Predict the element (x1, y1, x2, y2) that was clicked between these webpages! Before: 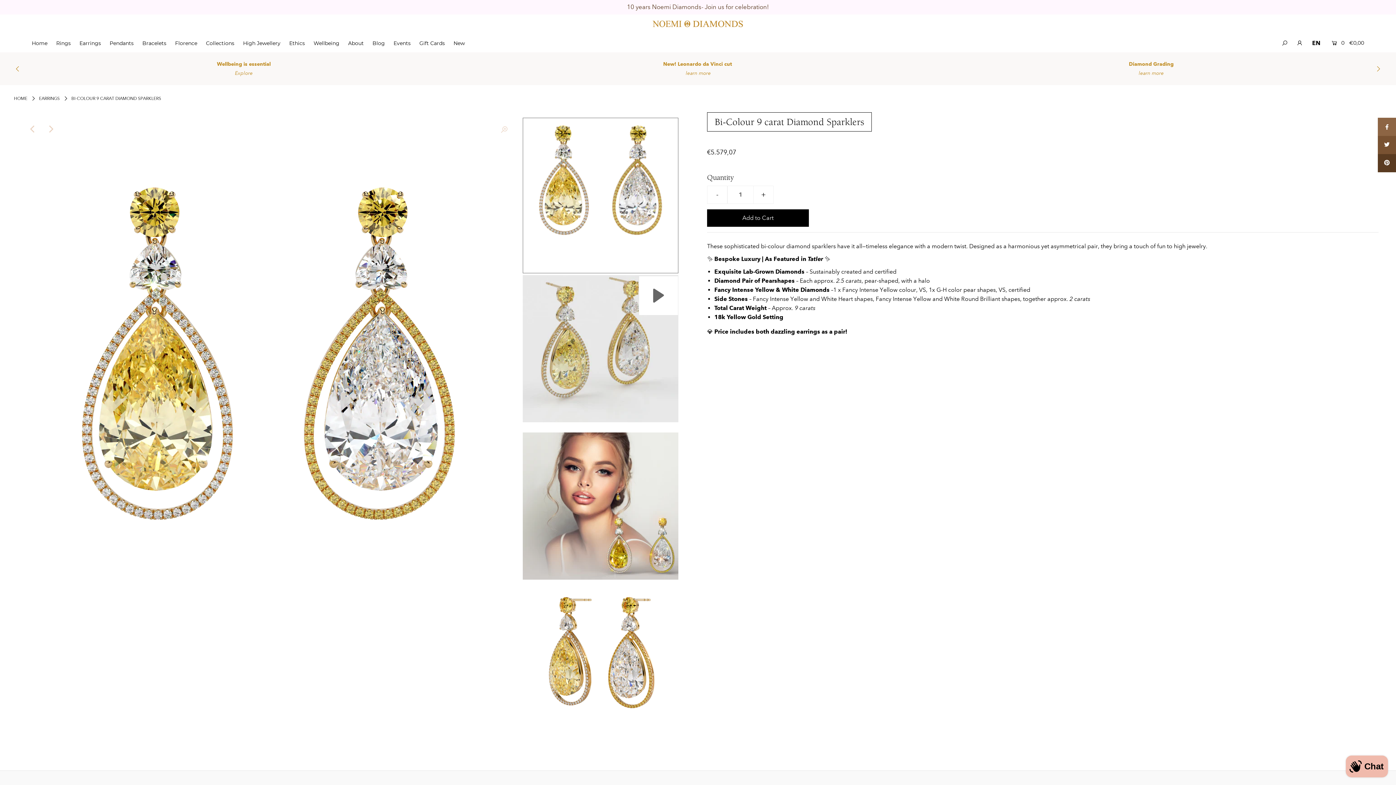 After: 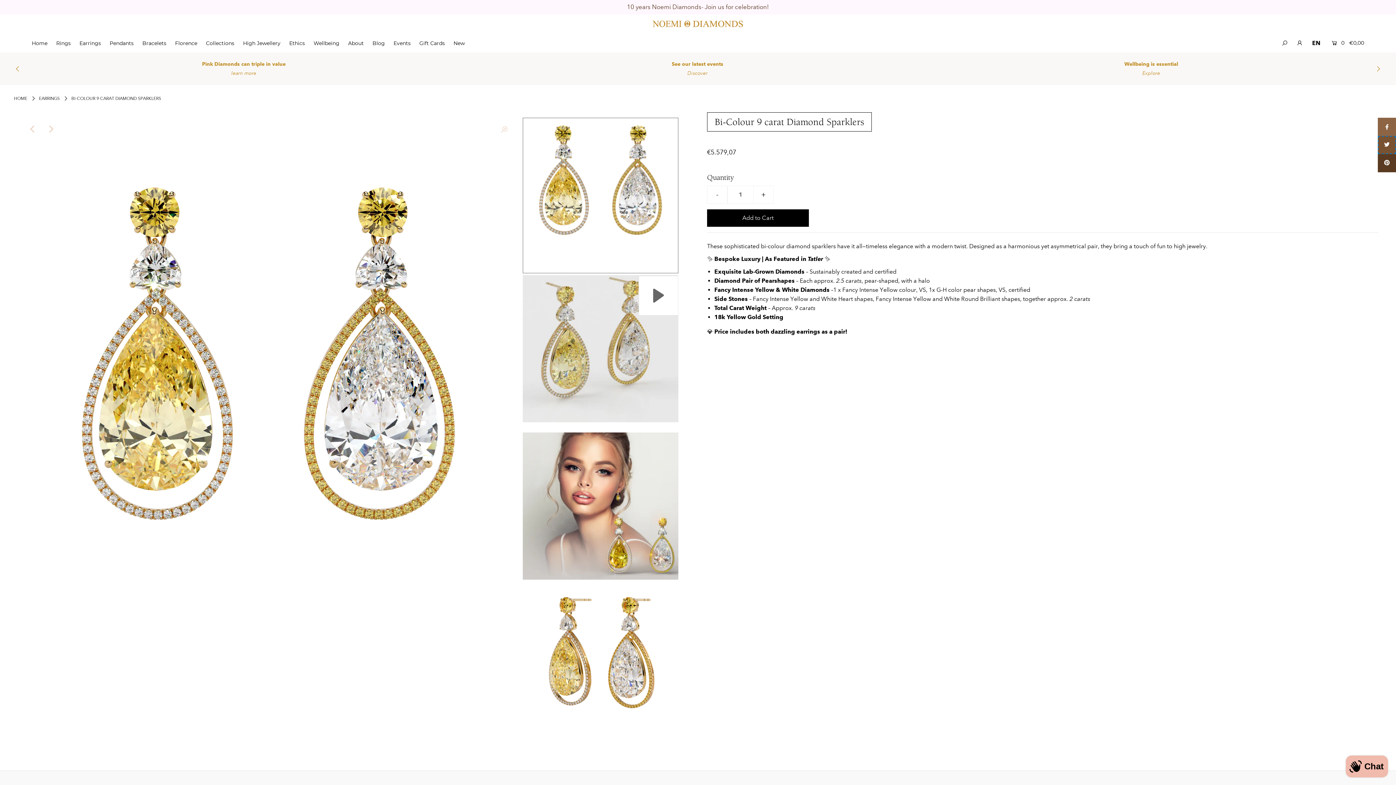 Action: bbox: (1378, 136, 1396, 154)